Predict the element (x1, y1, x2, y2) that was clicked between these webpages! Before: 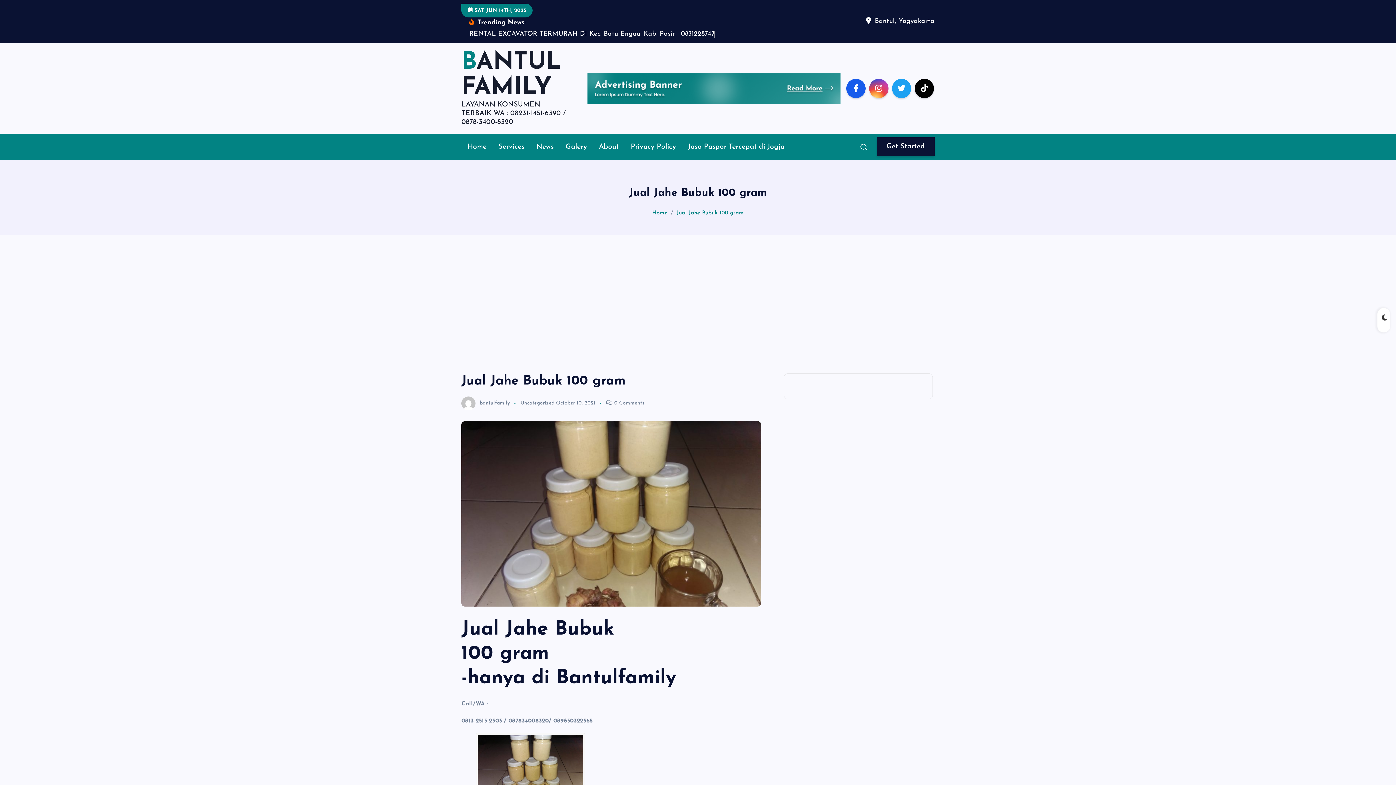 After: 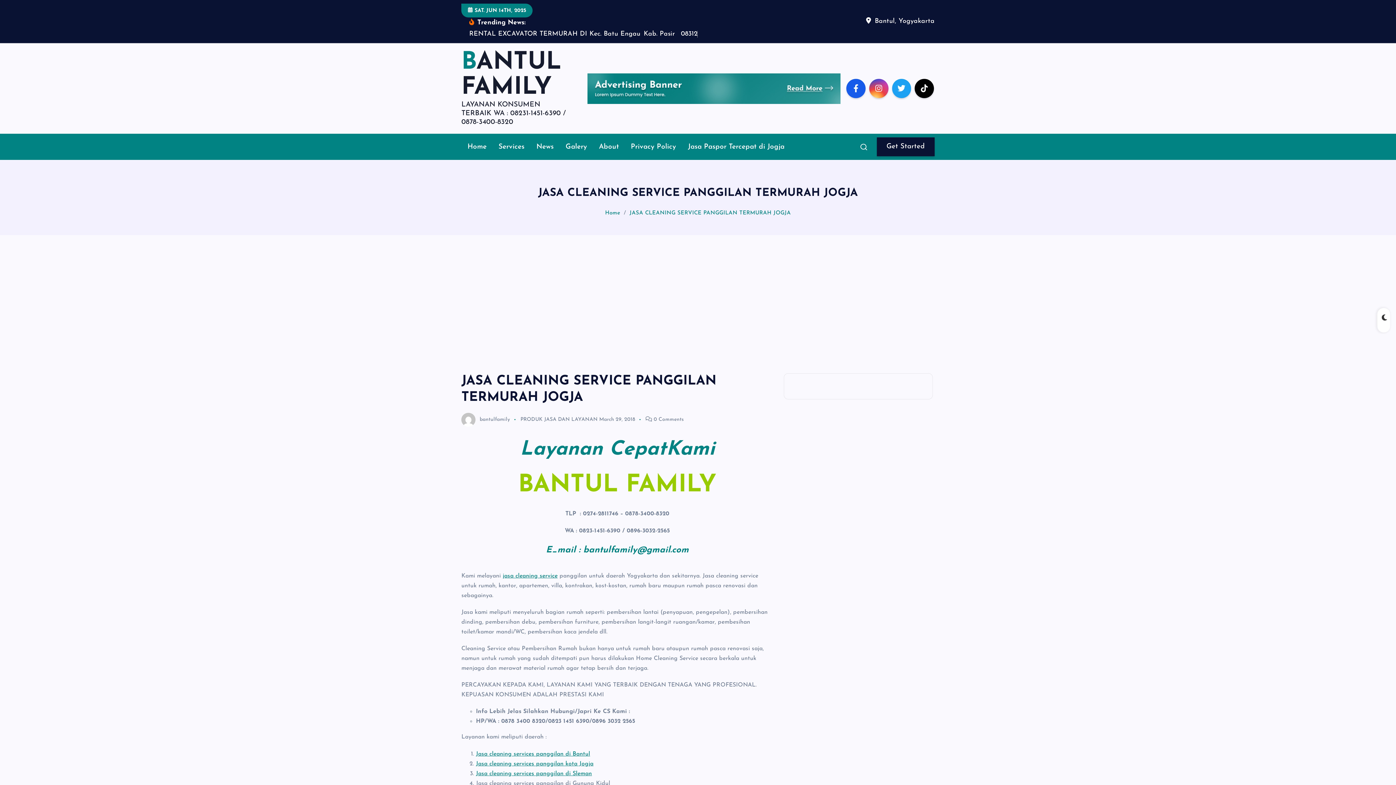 Action: label: Services bbox: (493, 123, 529, 148)